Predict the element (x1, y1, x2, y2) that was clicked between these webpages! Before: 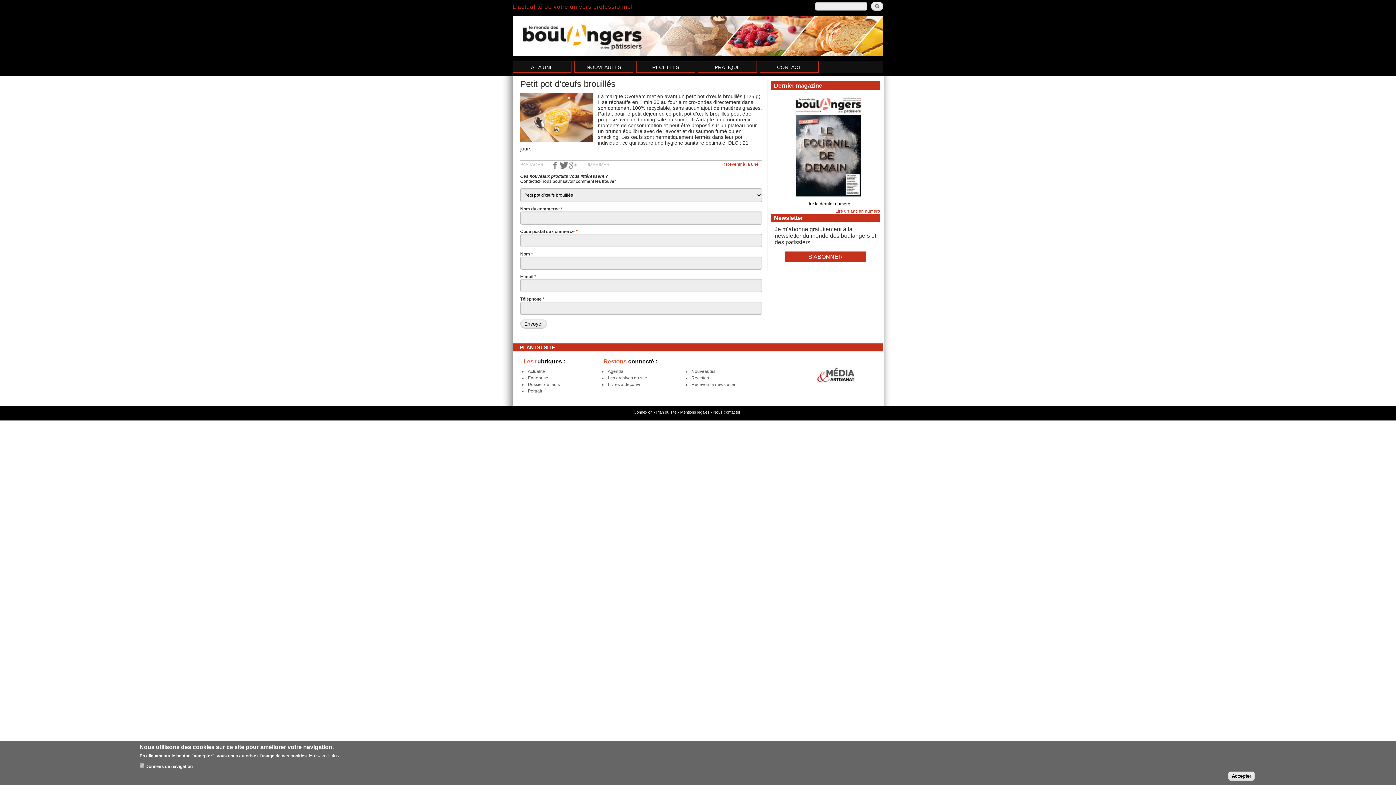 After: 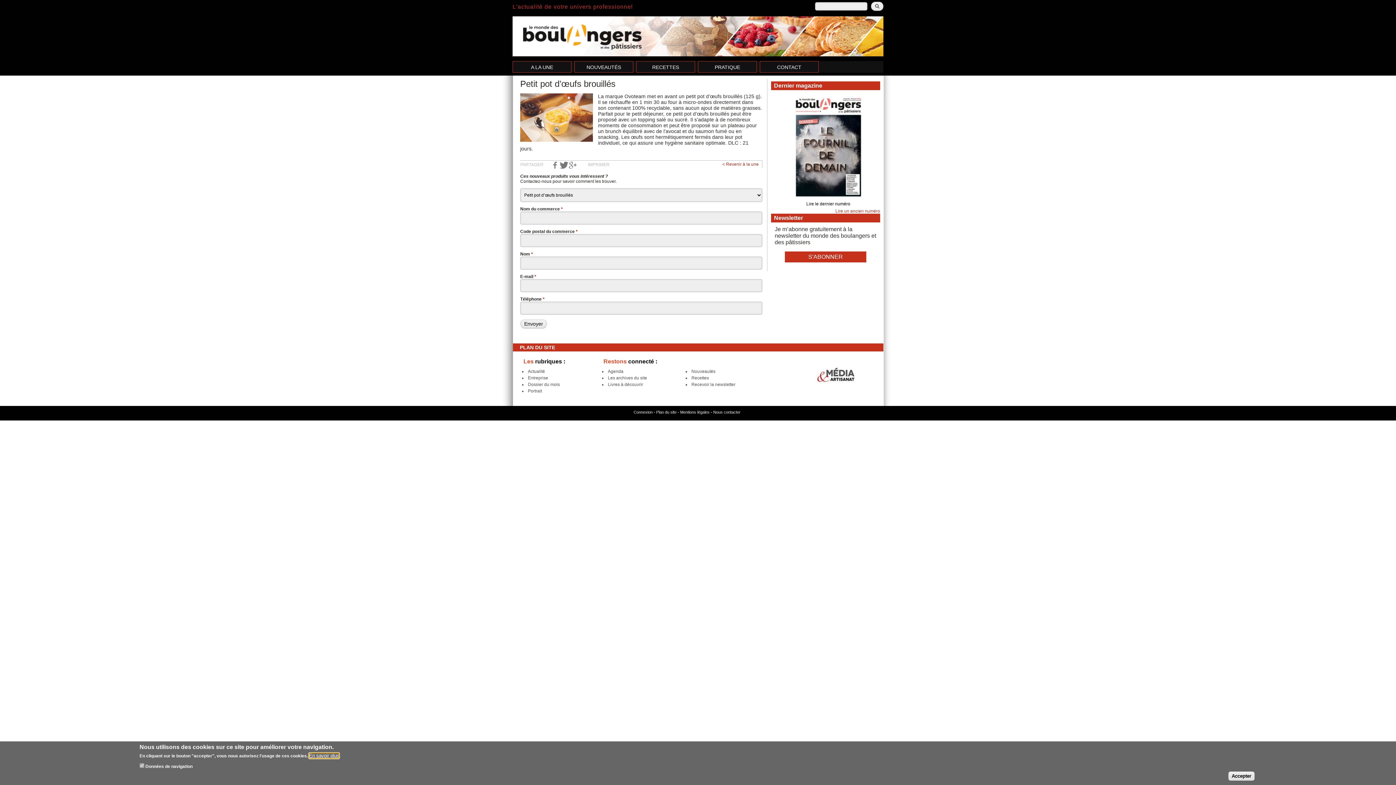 Action: label: En savoir plus bbox: (309, 753, 339, 759)